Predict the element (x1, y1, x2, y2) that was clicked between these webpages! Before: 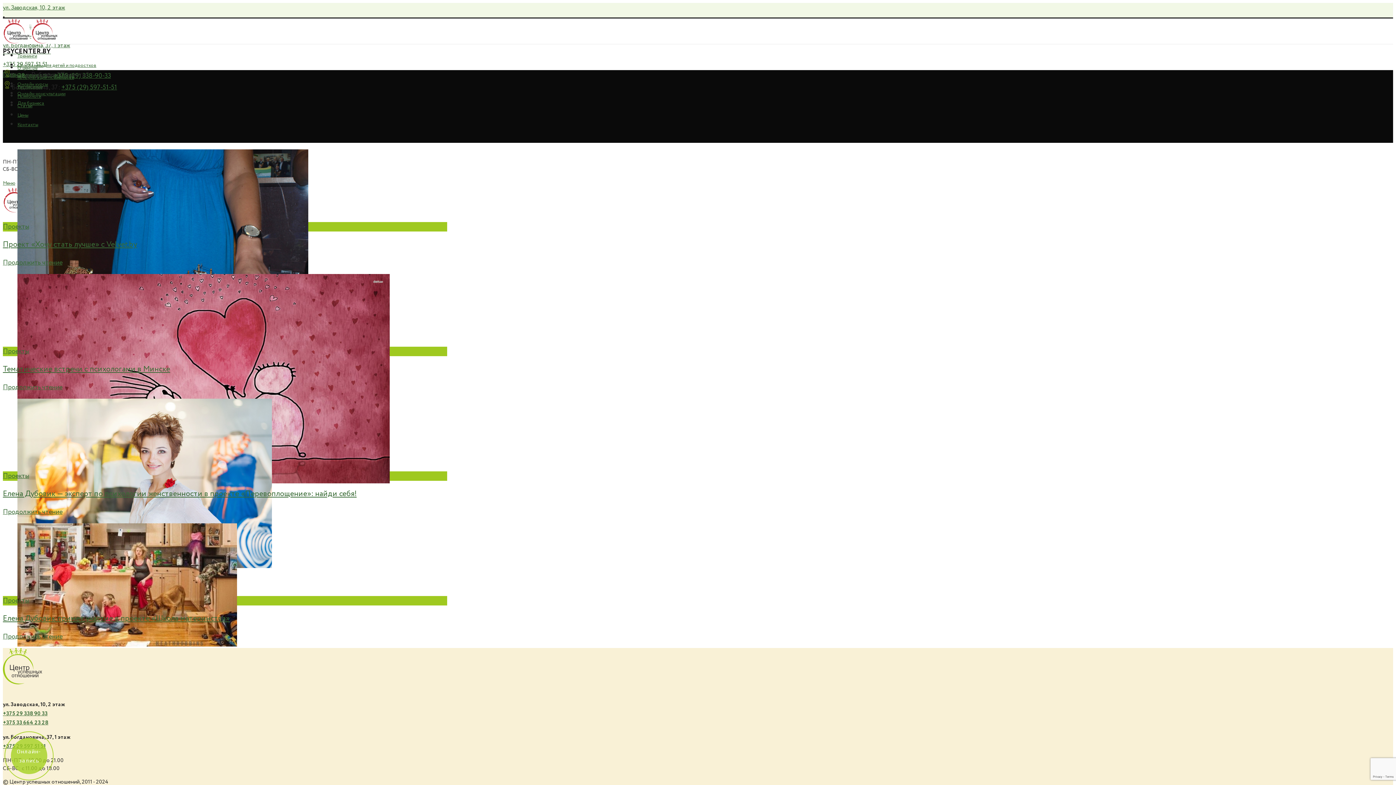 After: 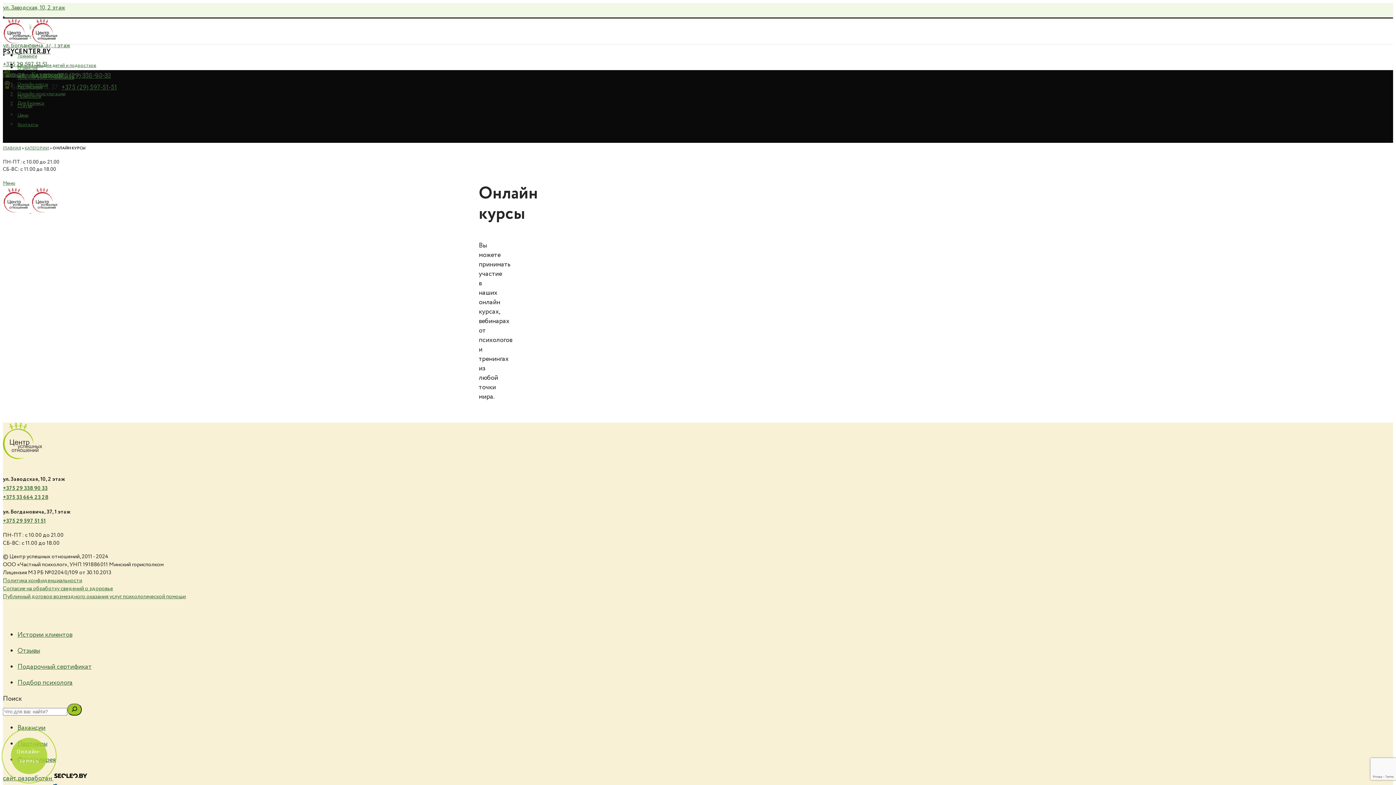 Action: bbox: (17, 81, 48, 88) label: Онлайн курсы